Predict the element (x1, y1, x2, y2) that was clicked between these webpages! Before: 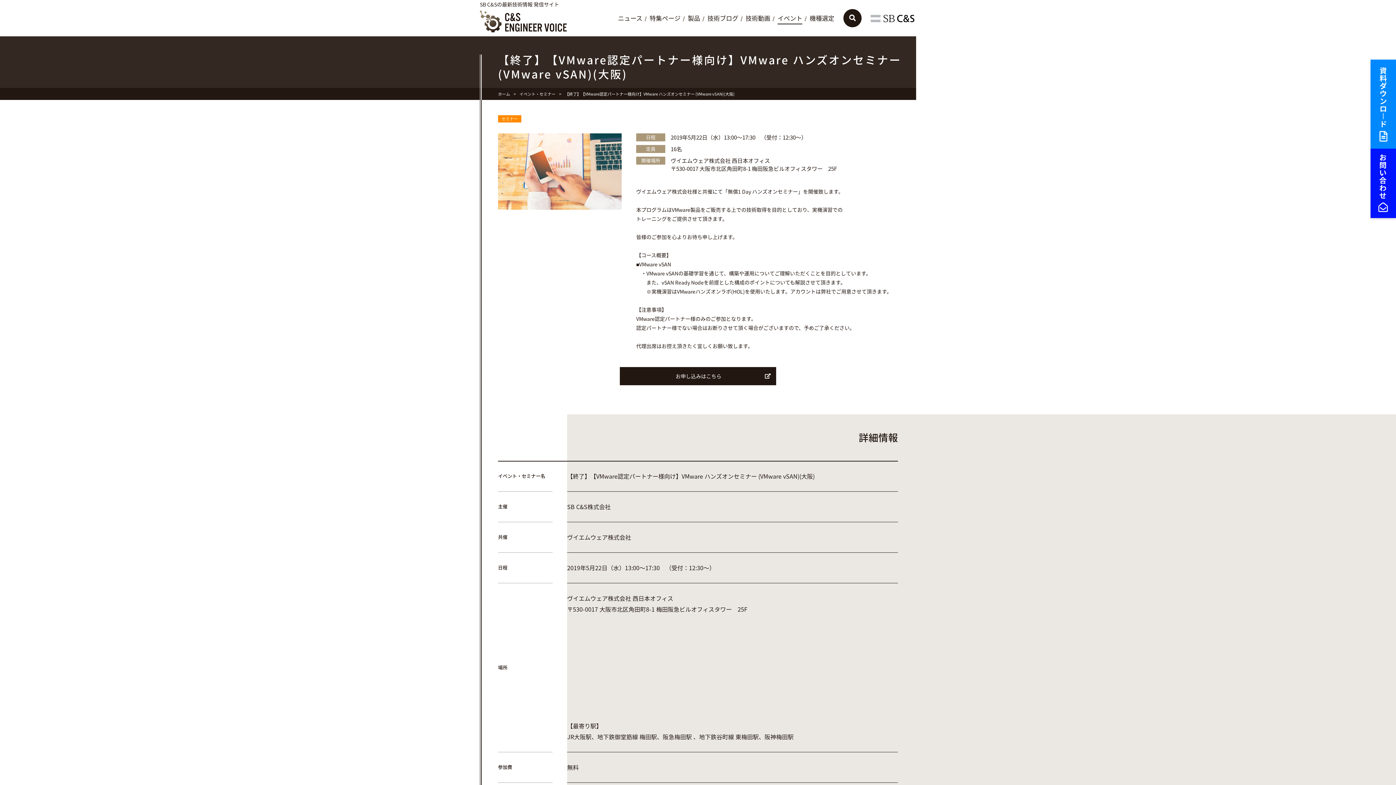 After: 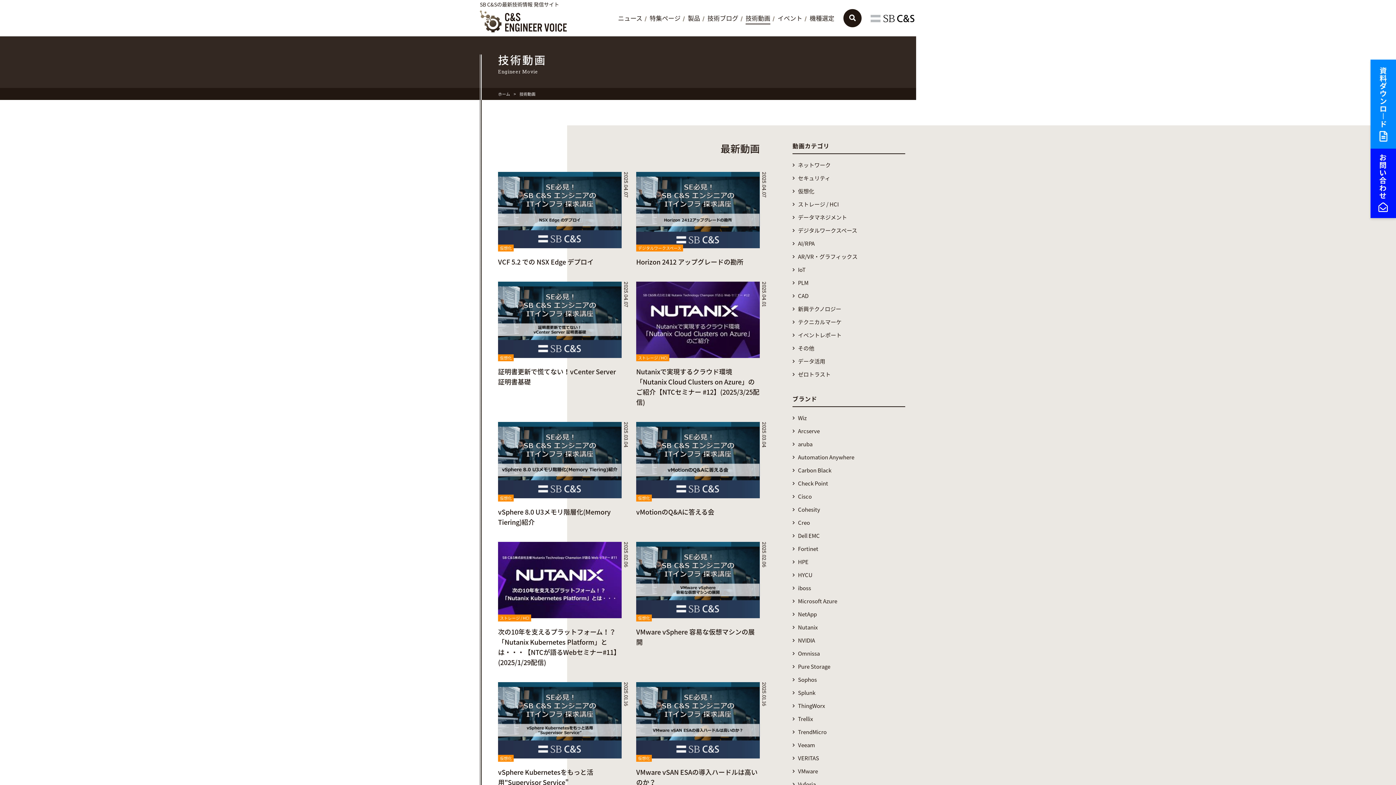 Action: bbox: (745, 14, 770, 24) label: 技術動画